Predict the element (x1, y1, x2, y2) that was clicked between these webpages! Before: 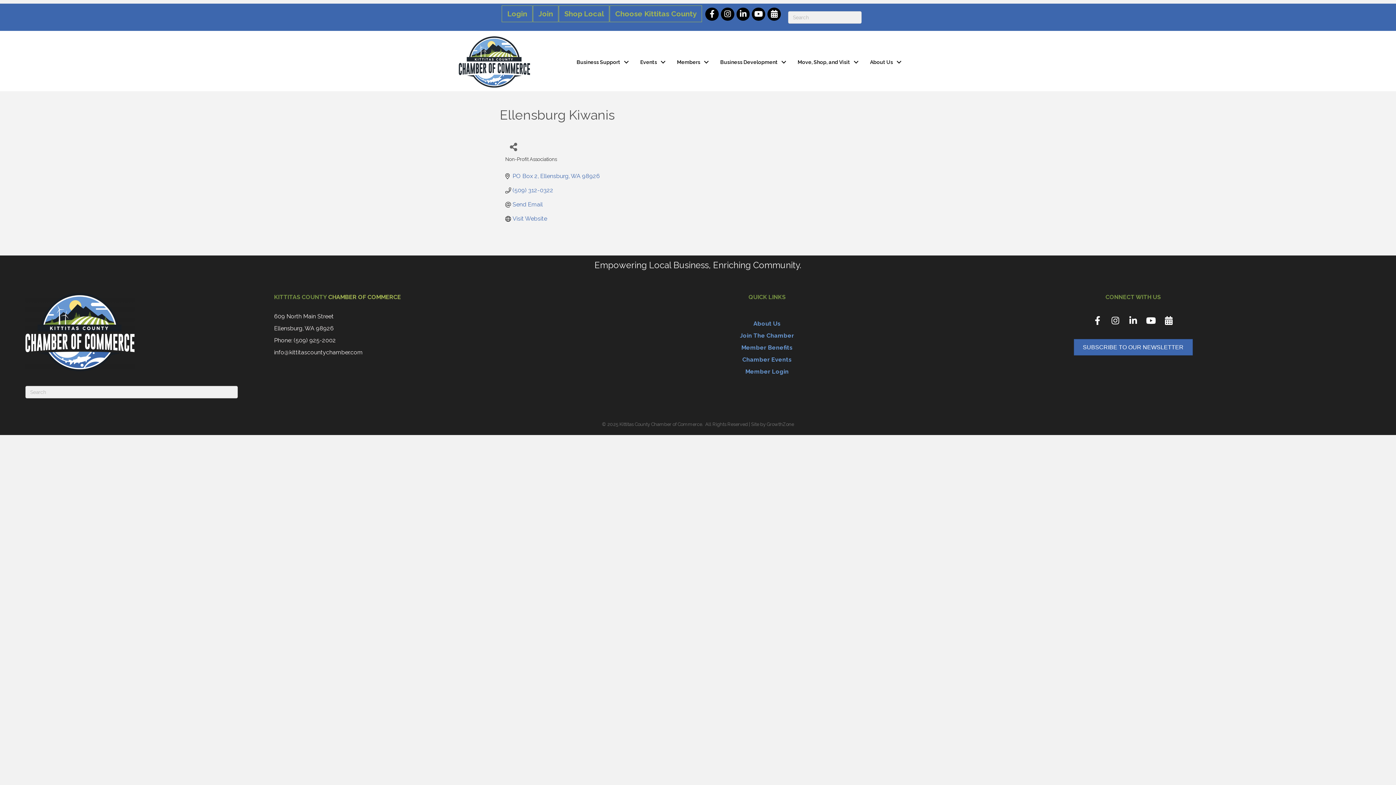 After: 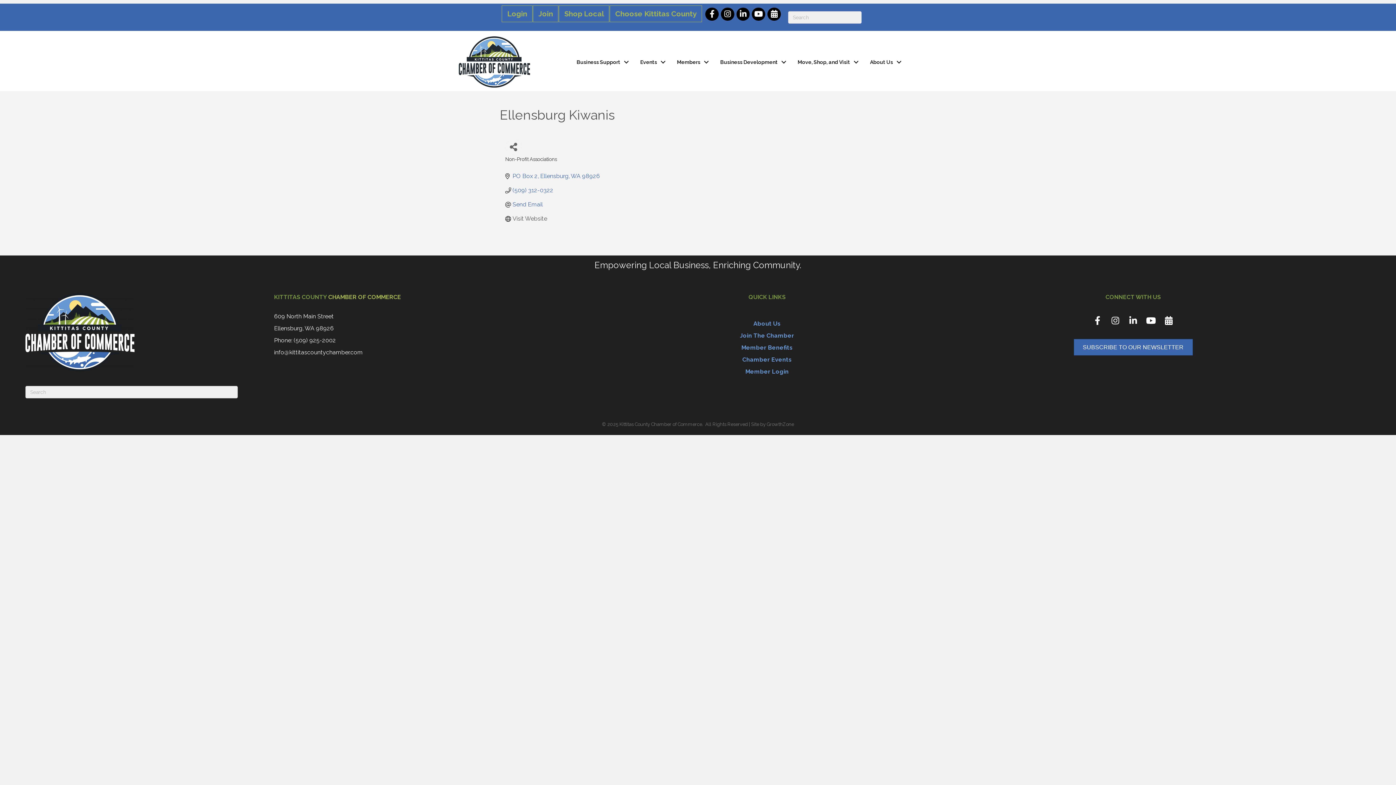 Action: label: Visit Website bbox: (512, 215, 547, 222)